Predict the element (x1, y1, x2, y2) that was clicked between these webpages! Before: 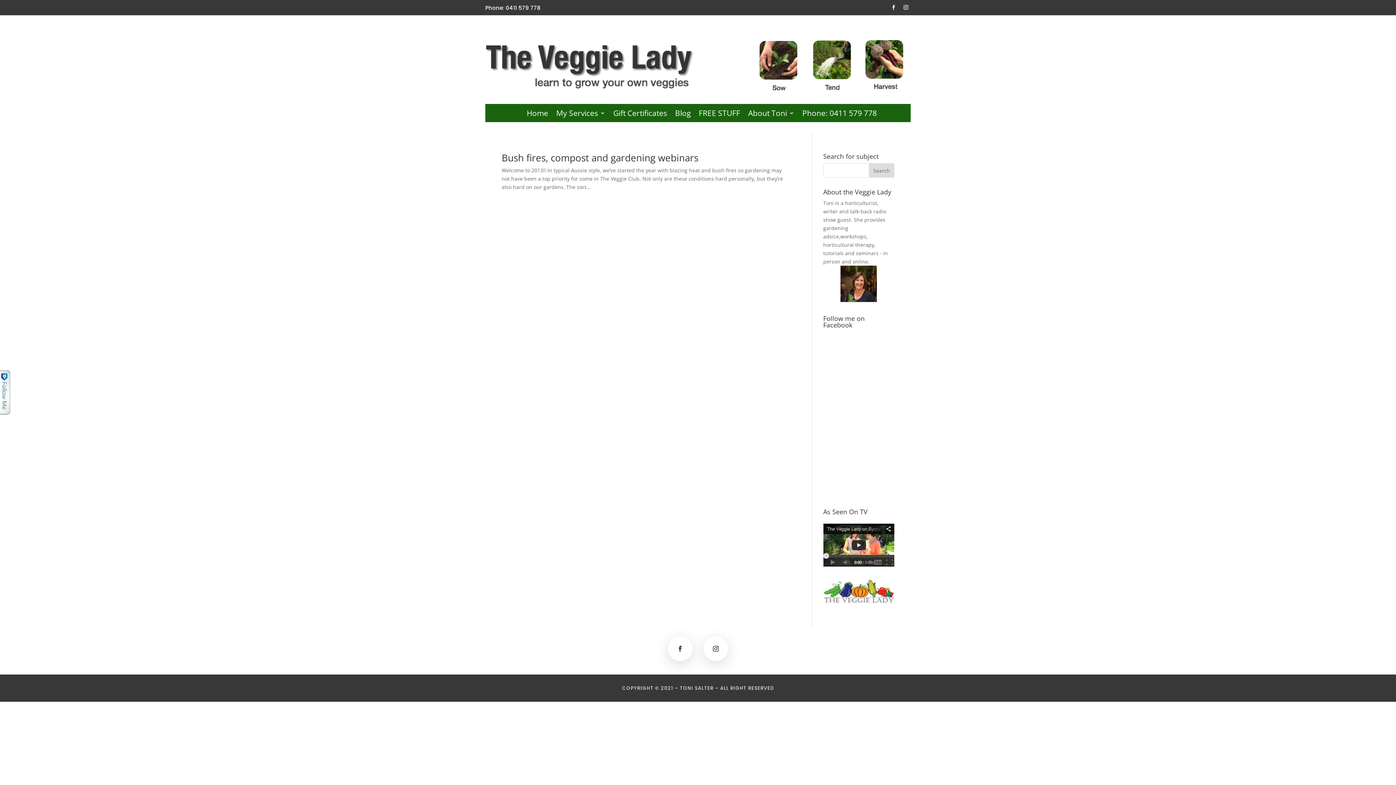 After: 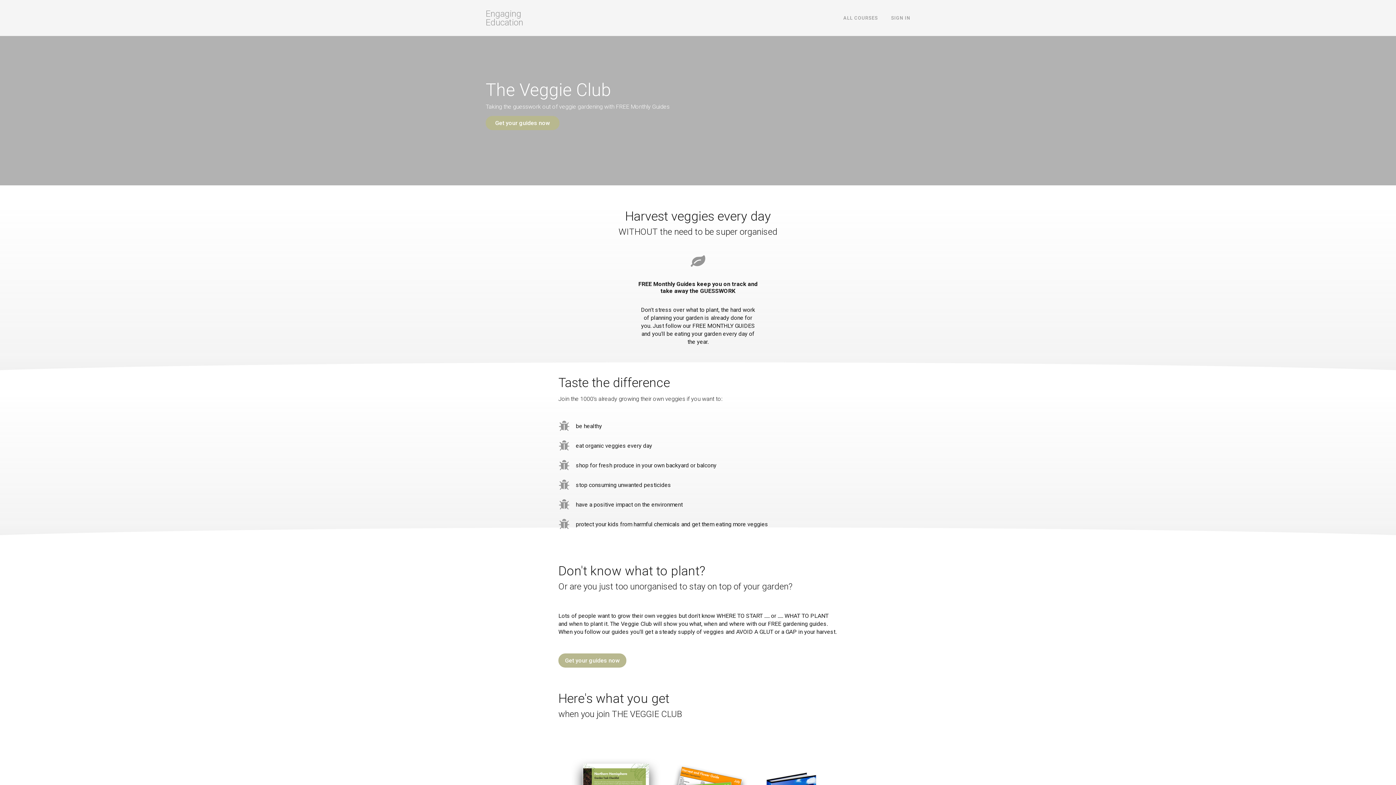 Action: label: FREE STUFF bbox: (698, 110, 740, 118)